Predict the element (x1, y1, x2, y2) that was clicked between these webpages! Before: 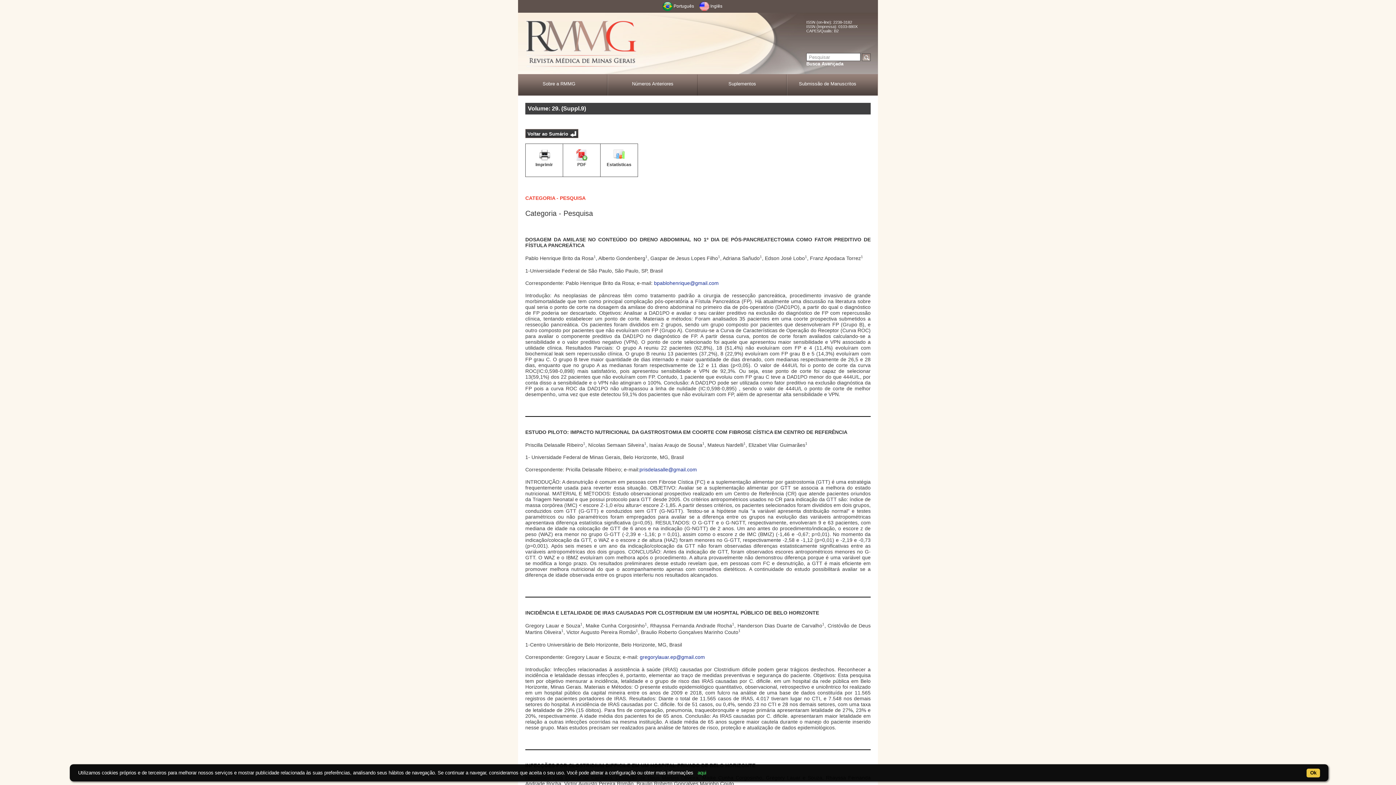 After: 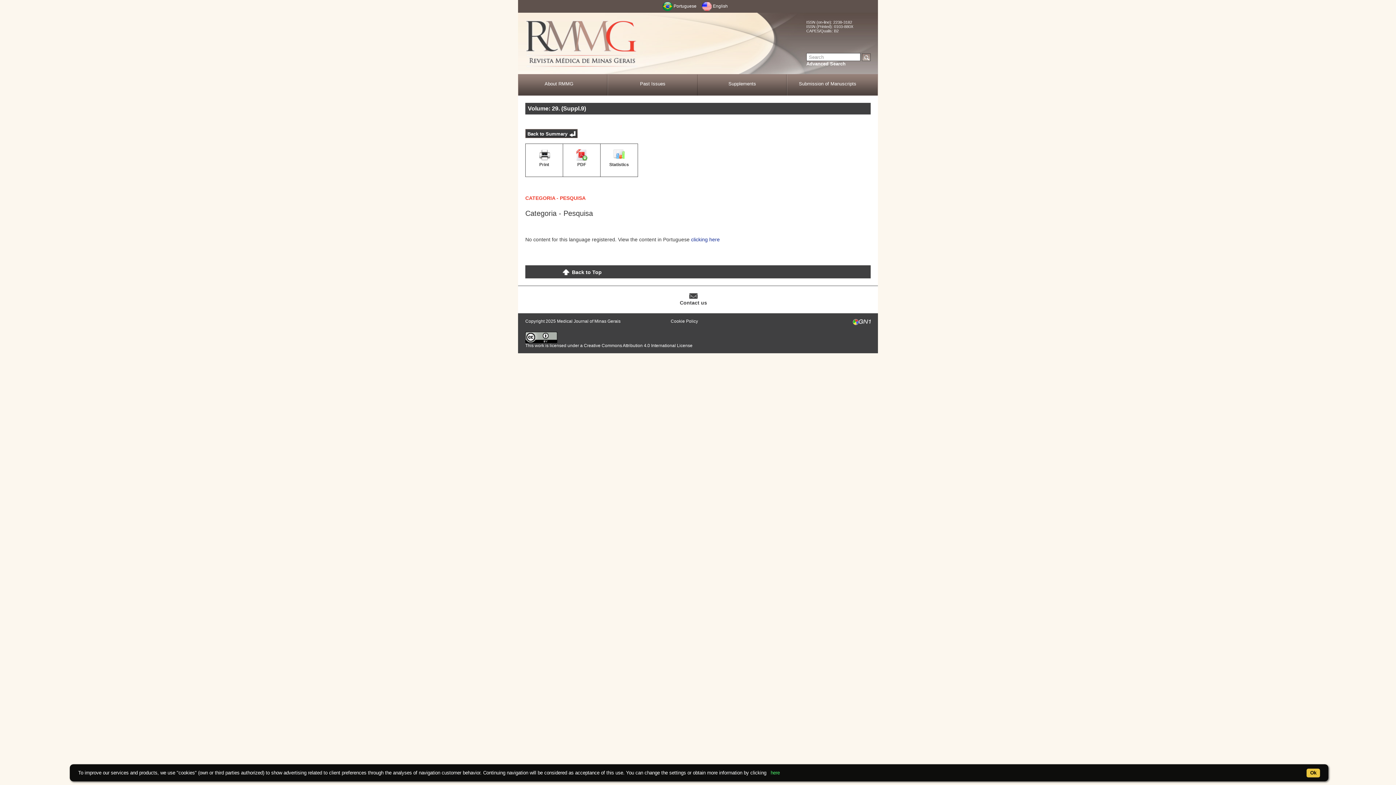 Action: label: Inglês bbox: (710, 1, 722, 12)